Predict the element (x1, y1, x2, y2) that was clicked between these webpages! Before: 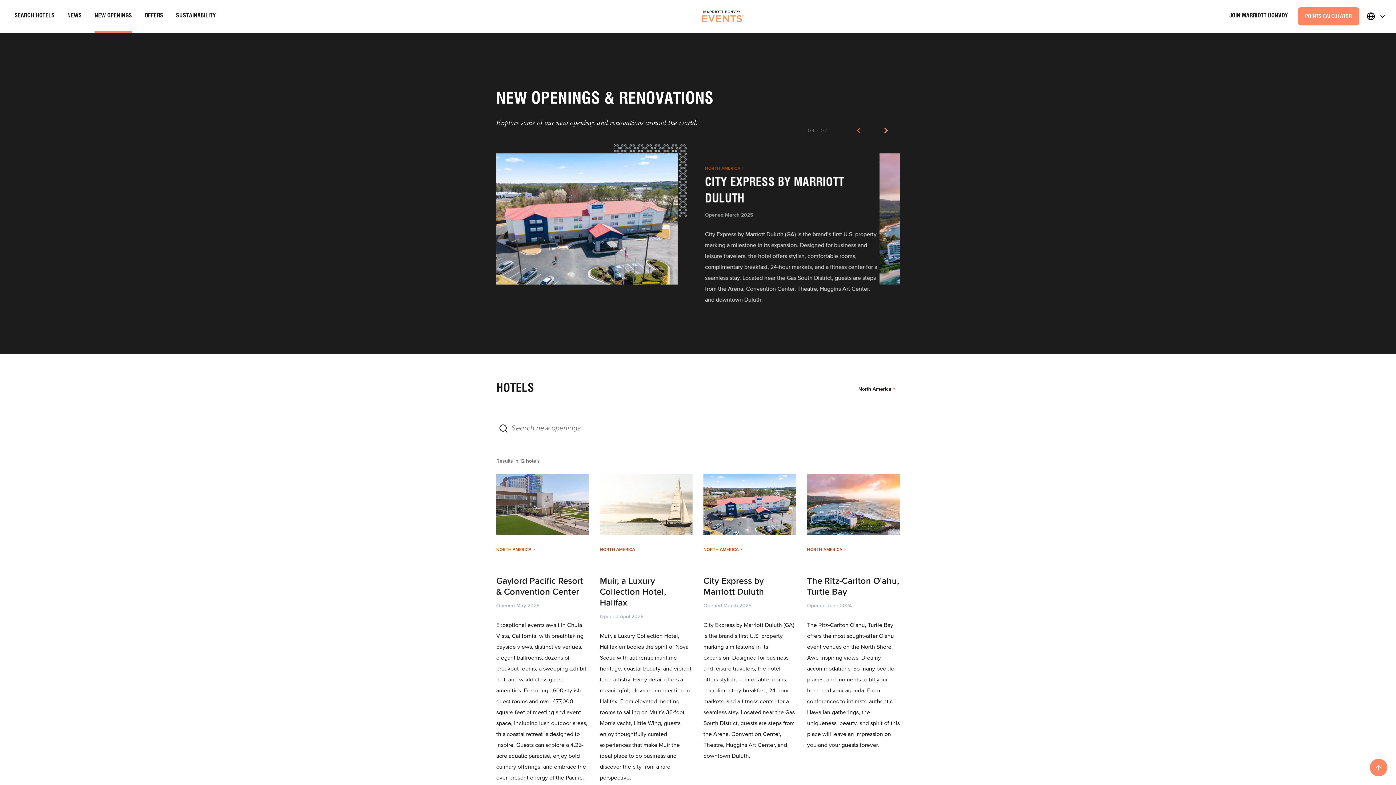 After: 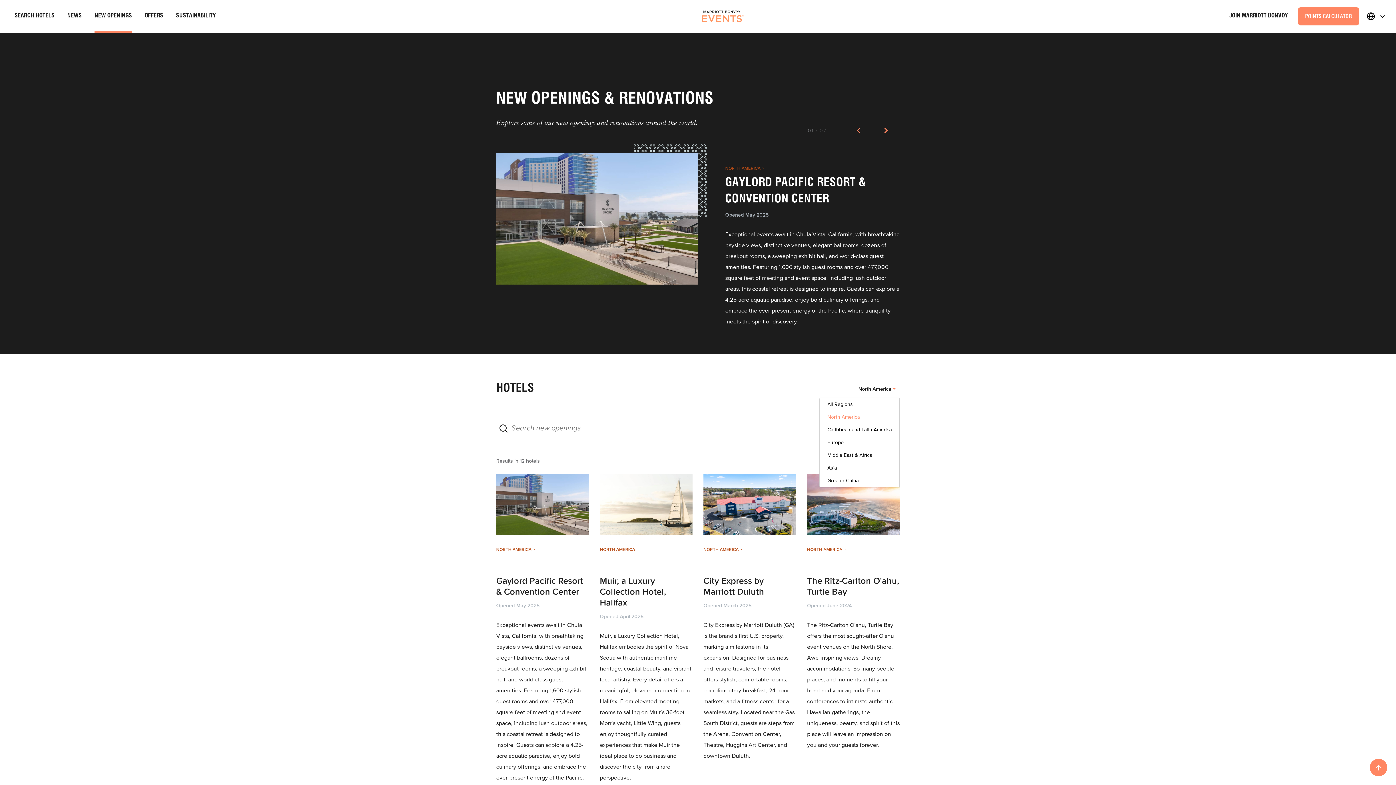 Action: label: North America bbox: (854, 380, 900, 397)